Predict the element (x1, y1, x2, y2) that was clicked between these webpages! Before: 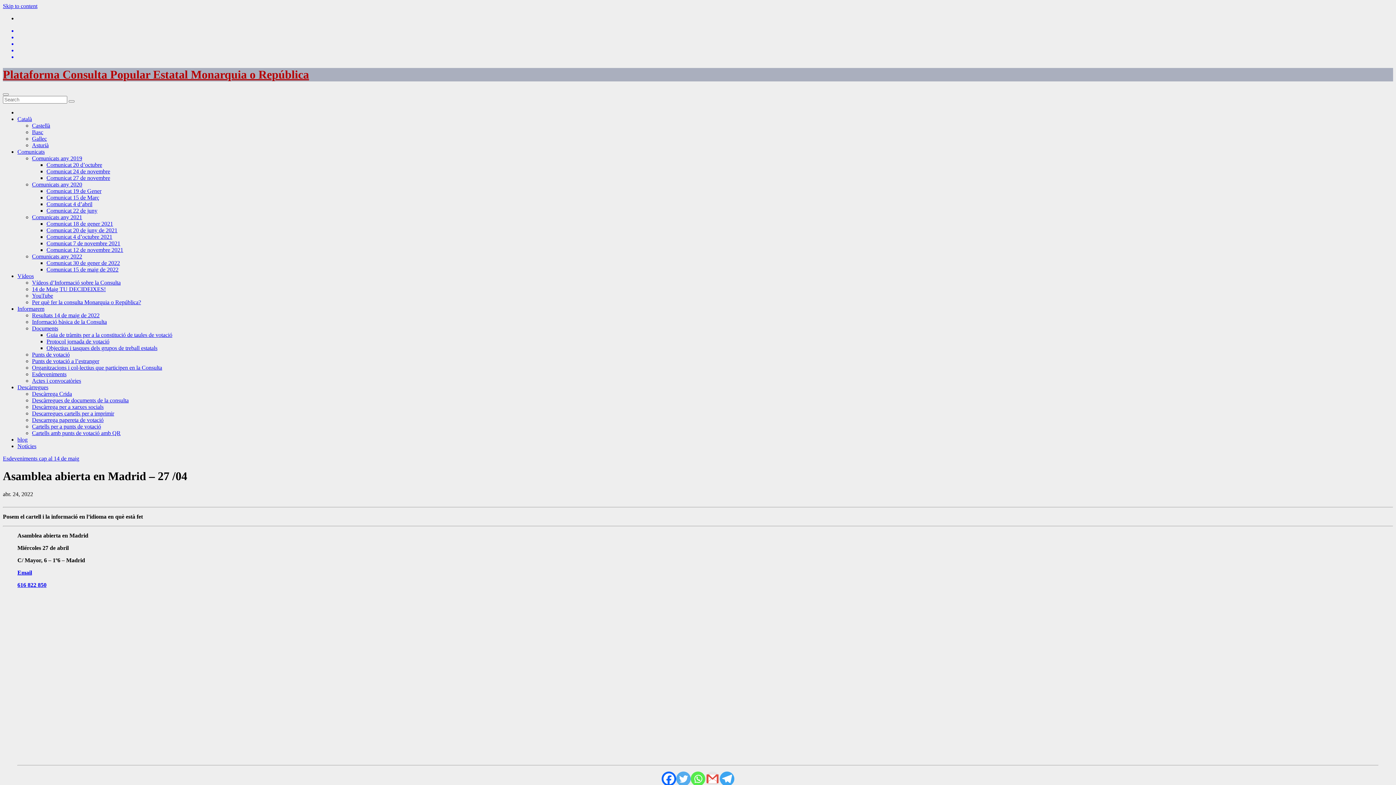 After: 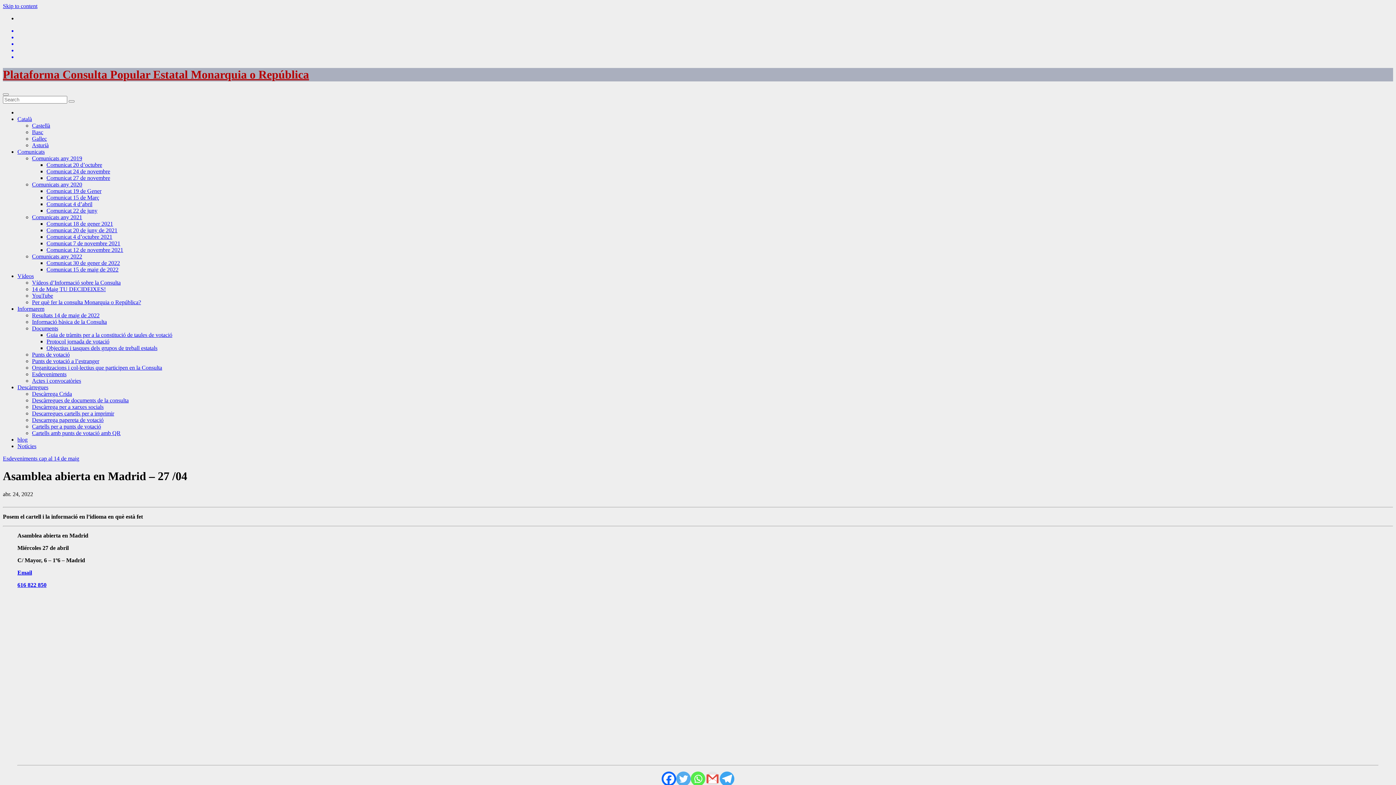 Action: bbox: (17, 582, 46, 588) label: 616 822 850